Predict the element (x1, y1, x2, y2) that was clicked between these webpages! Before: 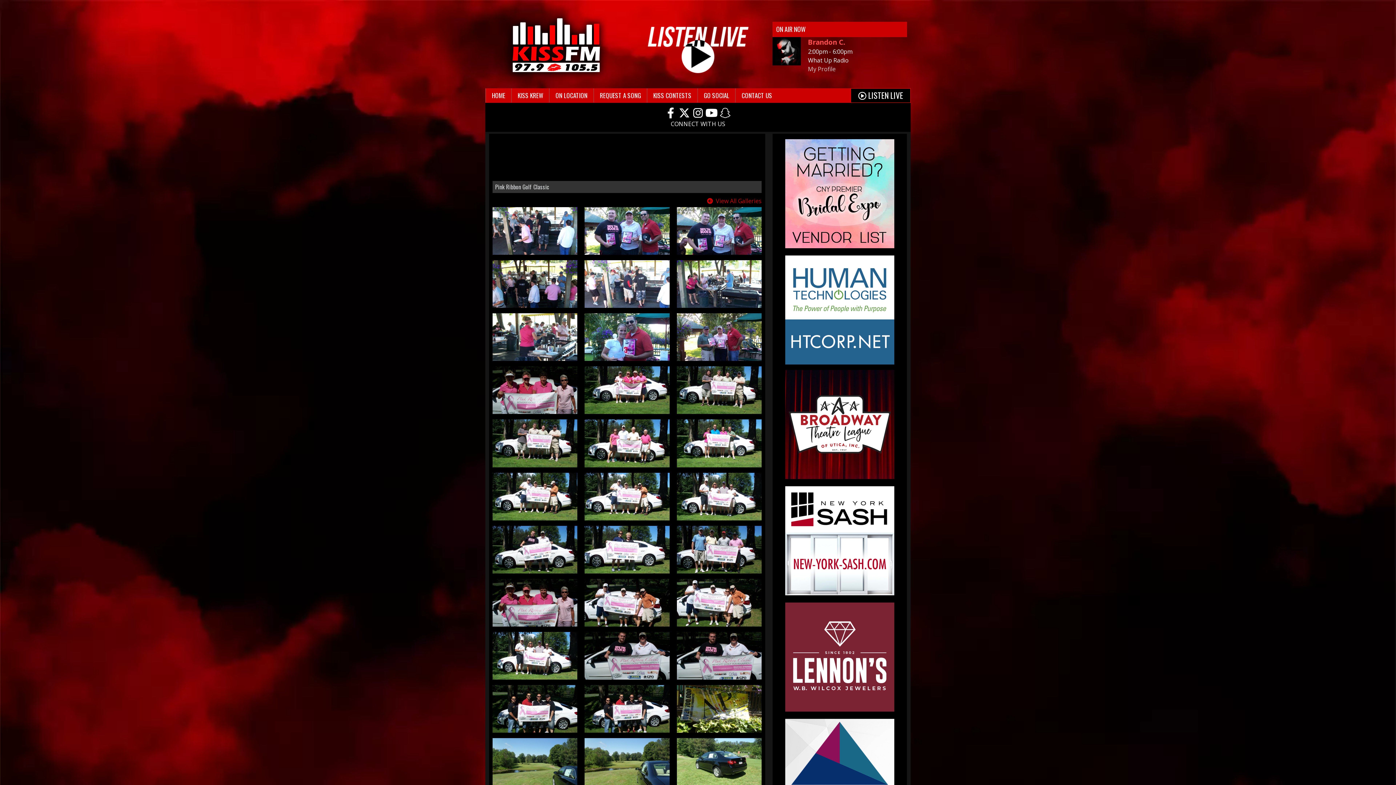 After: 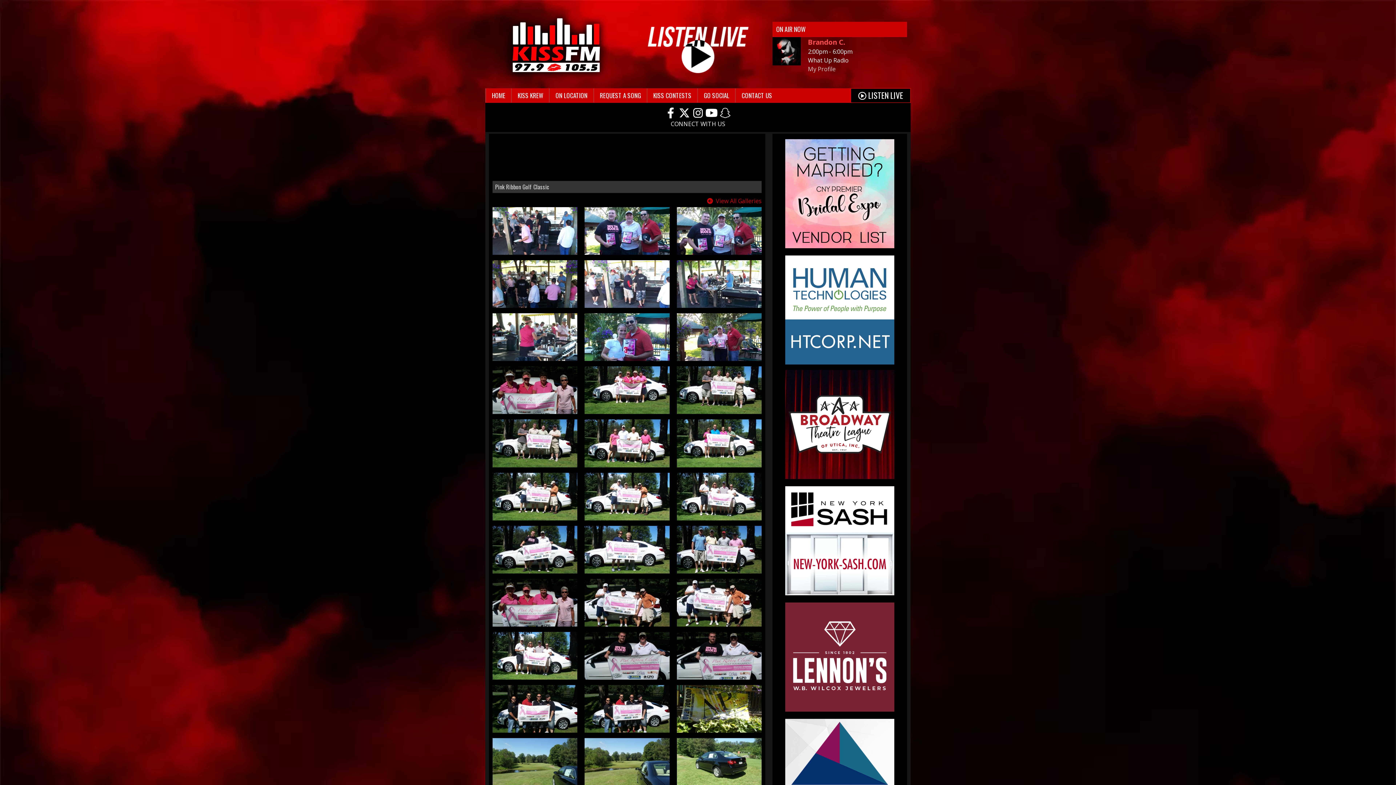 Action: bbox: (630, 20, 765, 75)